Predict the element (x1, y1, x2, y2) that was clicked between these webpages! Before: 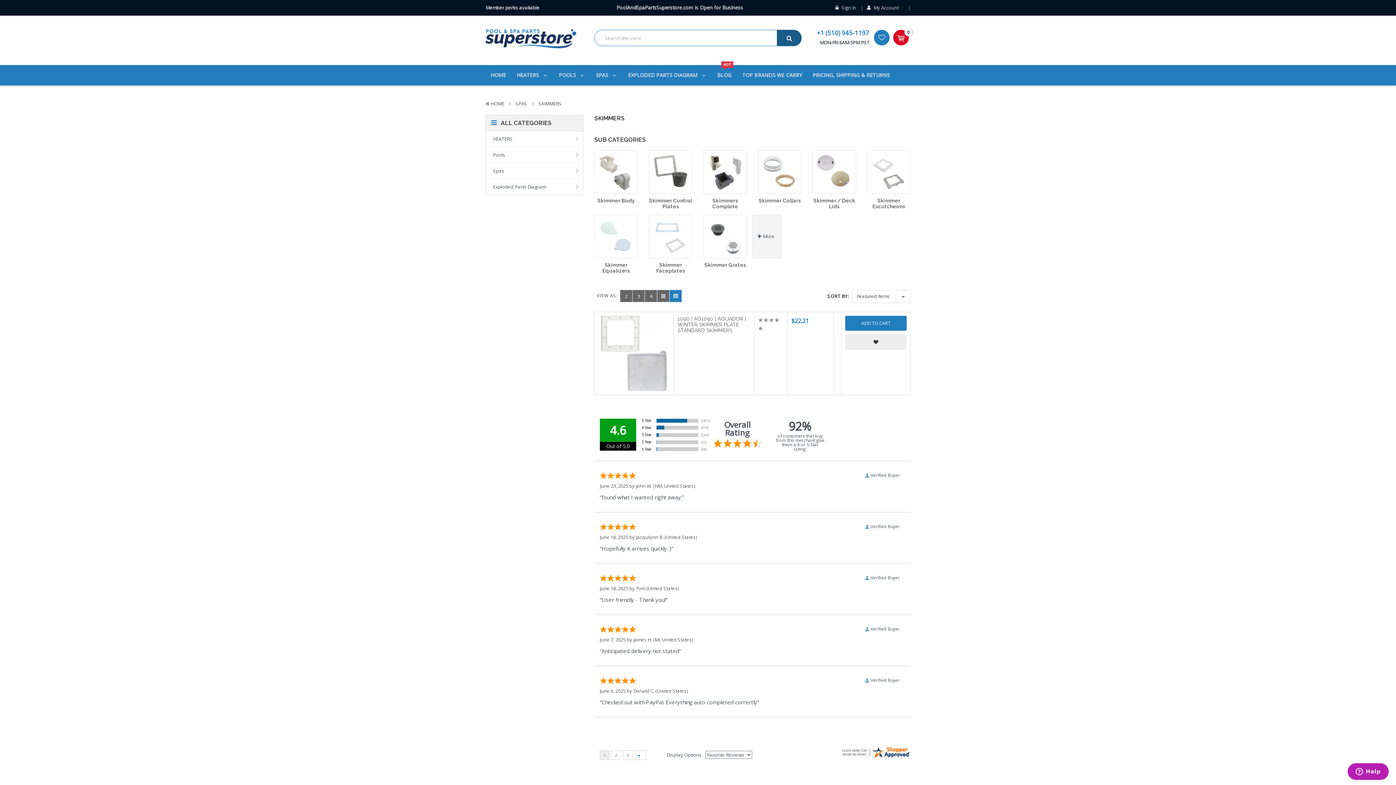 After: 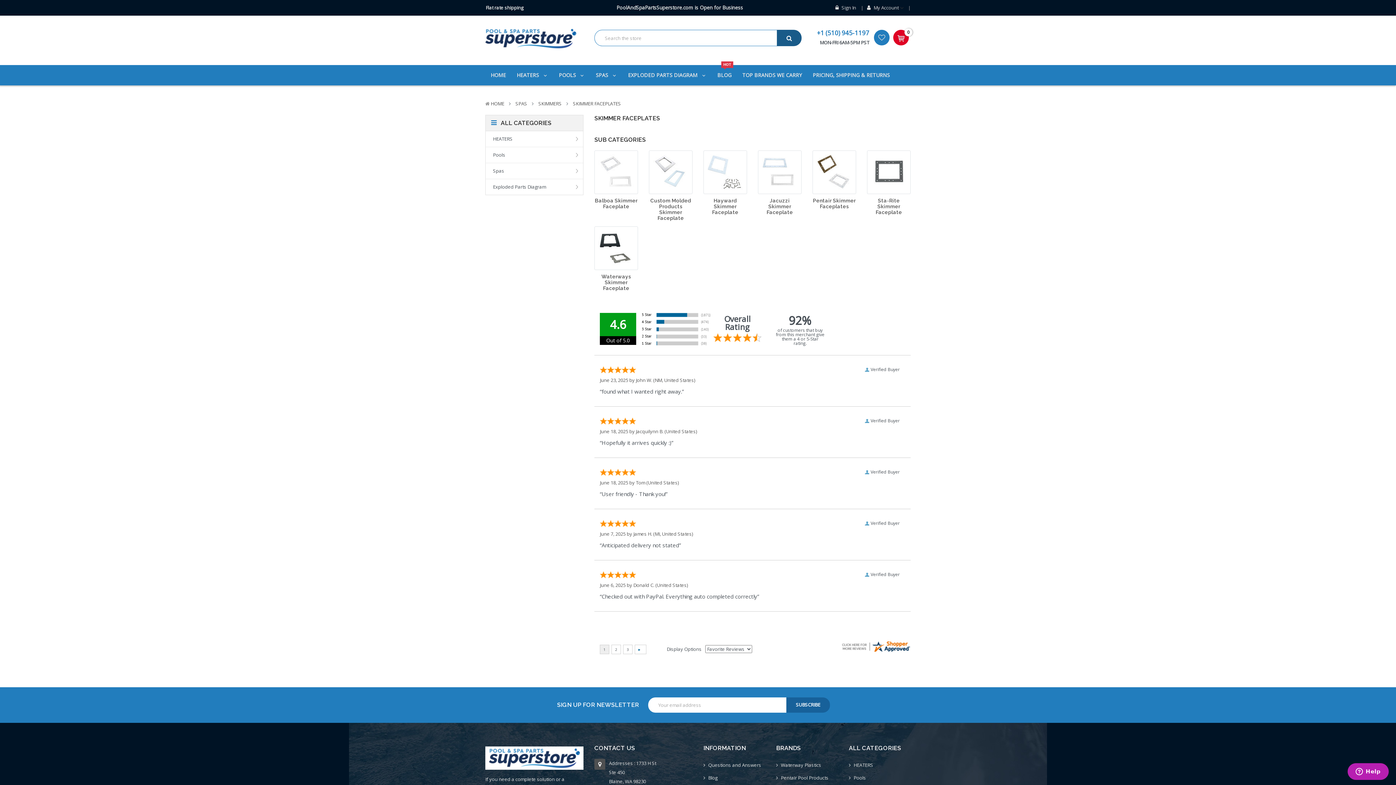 Action: bbox: (649, 262, 692, 273) label: Skimmer Faceplates